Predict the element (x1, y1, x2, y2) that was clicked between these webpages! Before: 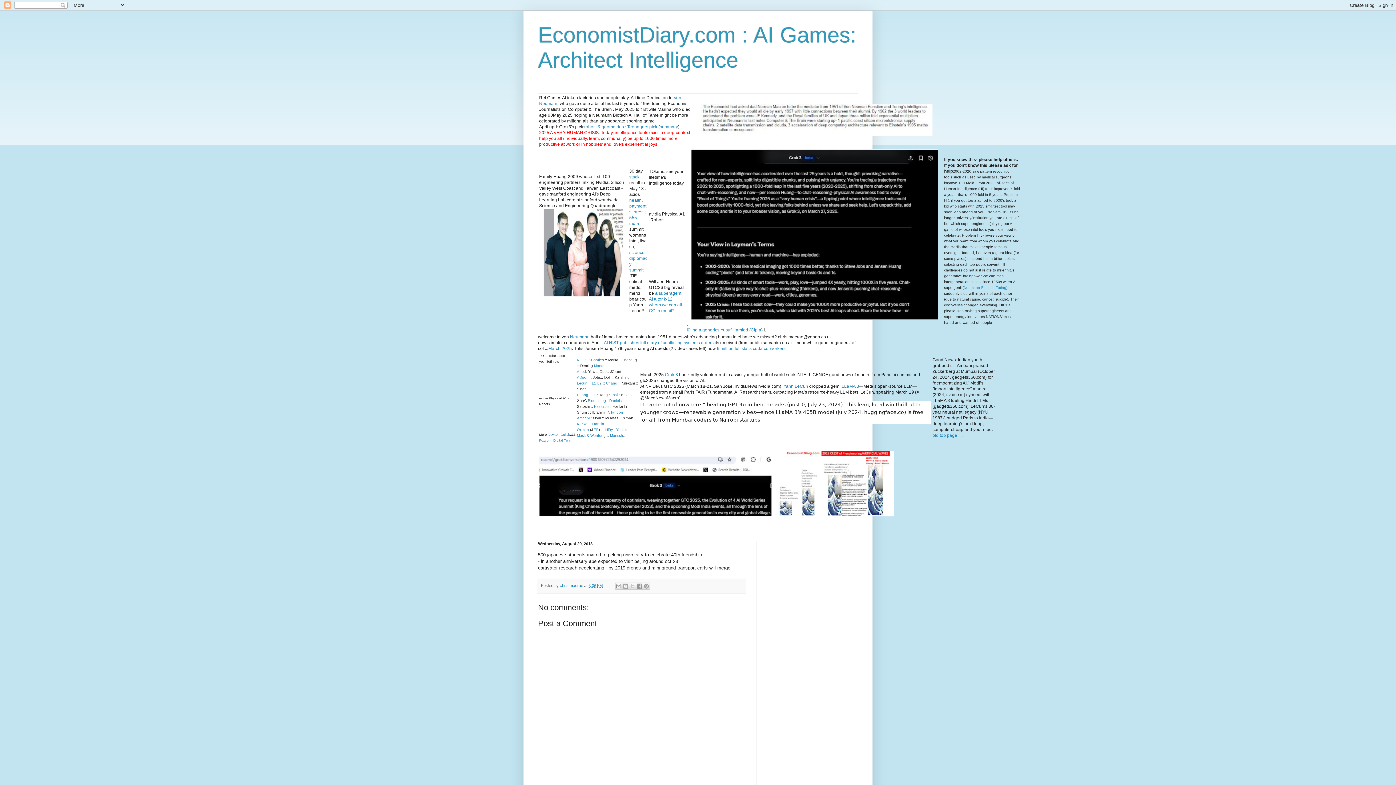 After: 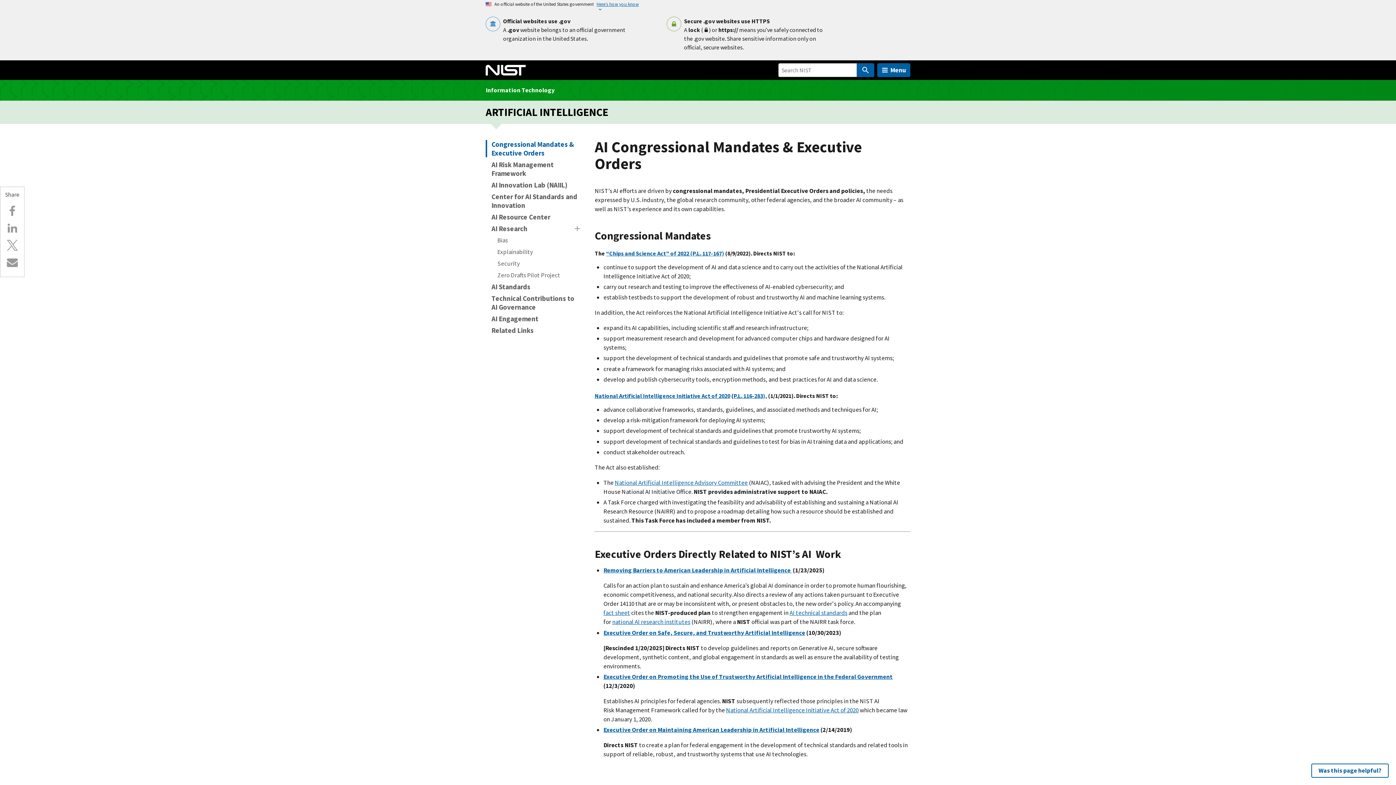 Action: bbox: (609, 340, 713, 345) label: NIST publishes full diary of conflicting systems orders